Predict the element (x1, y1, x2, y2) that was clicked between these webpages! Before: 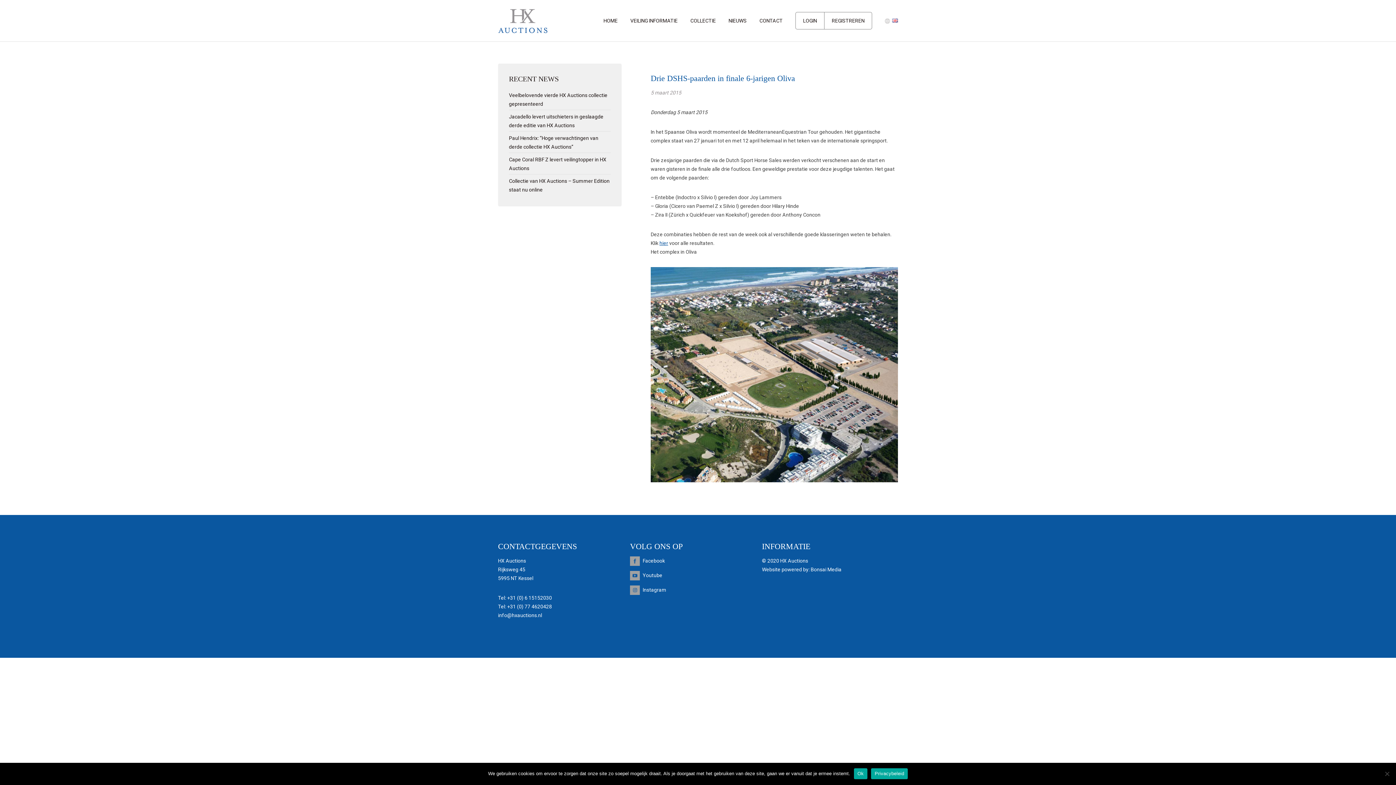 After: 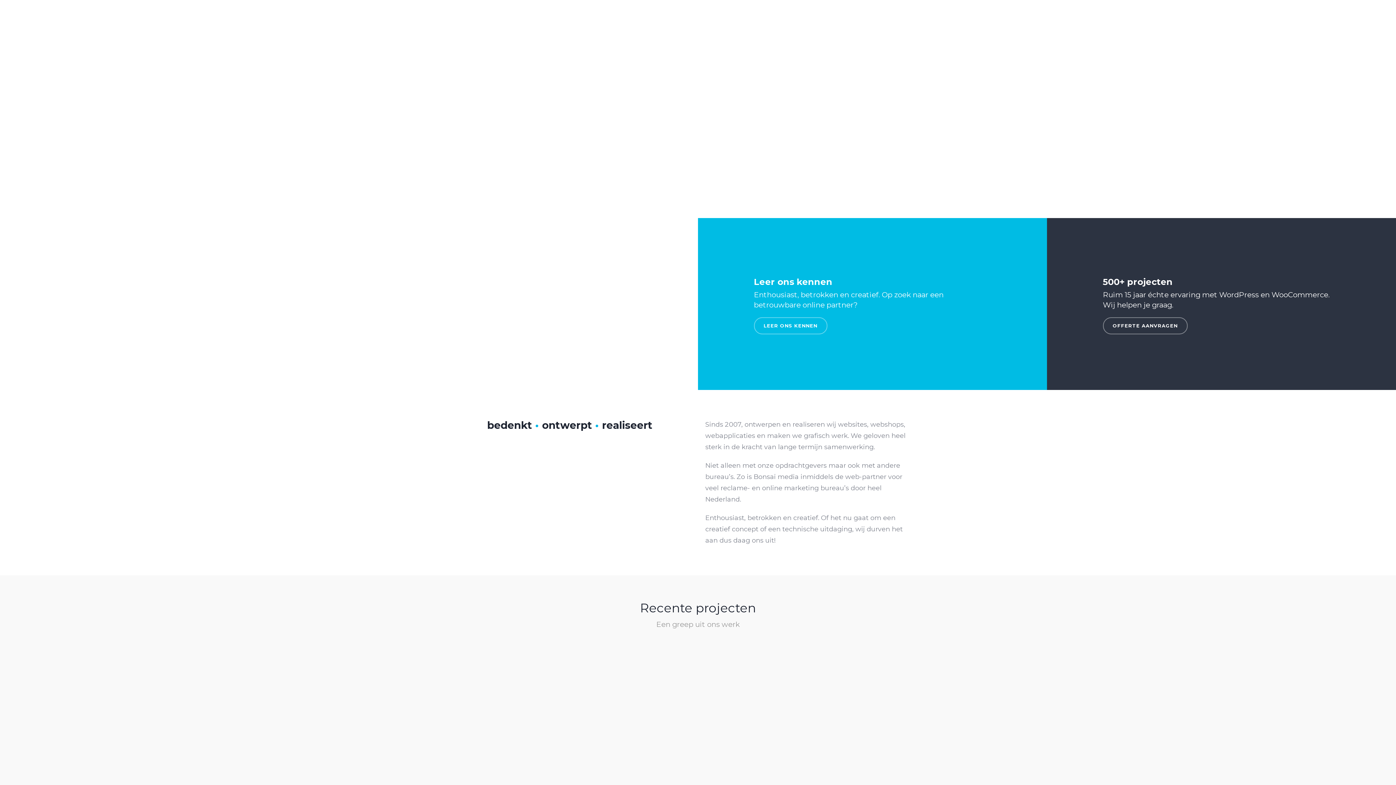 Action: bbox: (810, 566, 841, 572) label: Bonsai Media